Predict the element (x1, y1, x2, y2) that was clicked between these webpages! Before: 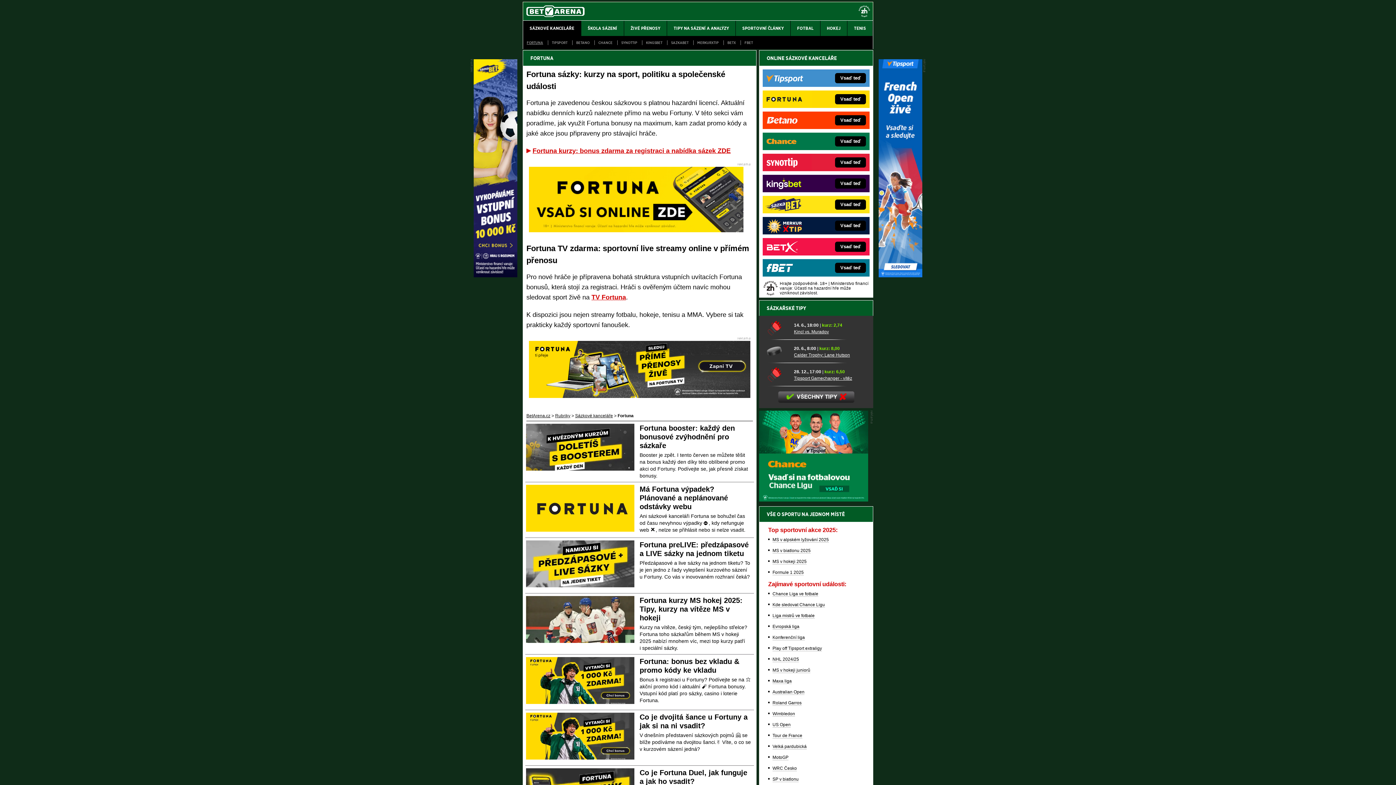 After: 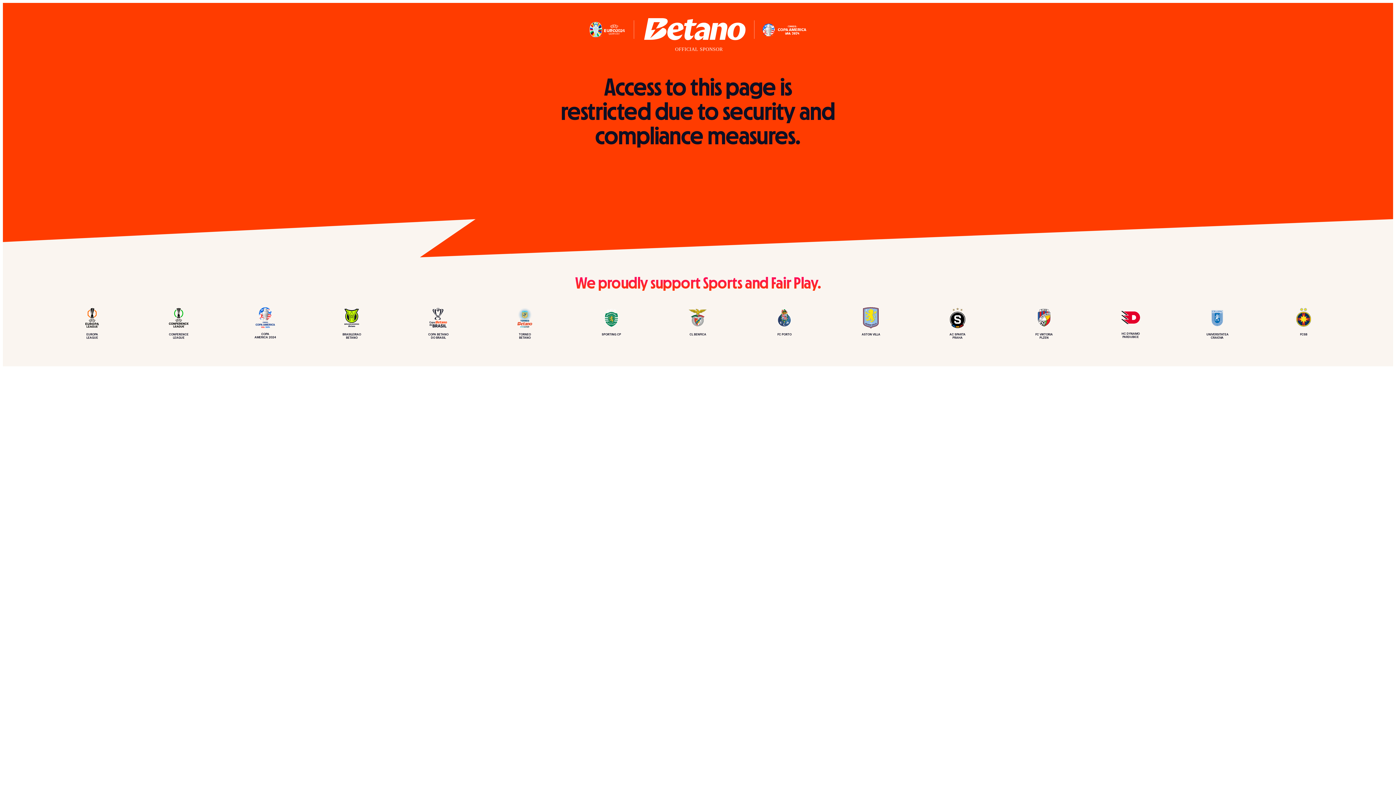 Action: bbox: (812, 111, 869, 129) label: Vsaď teď